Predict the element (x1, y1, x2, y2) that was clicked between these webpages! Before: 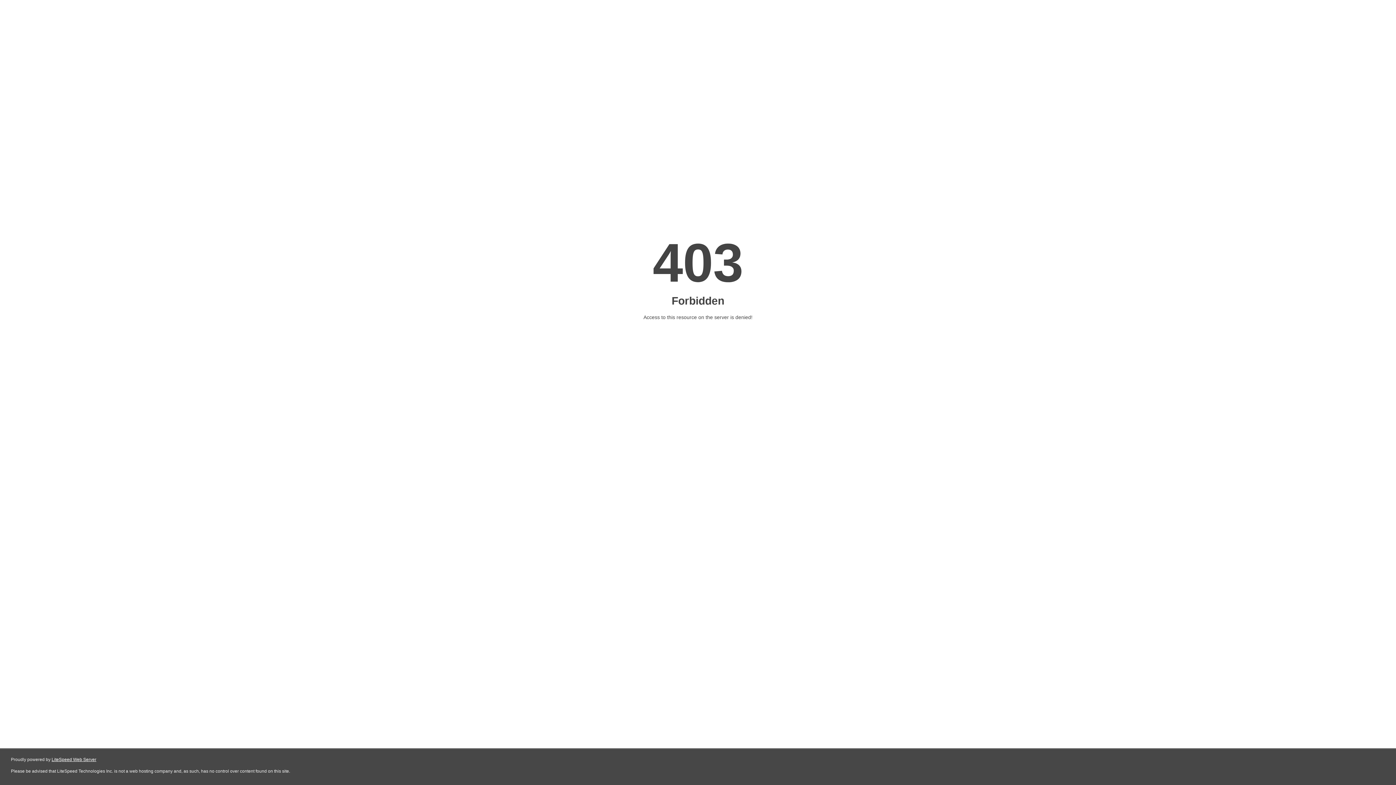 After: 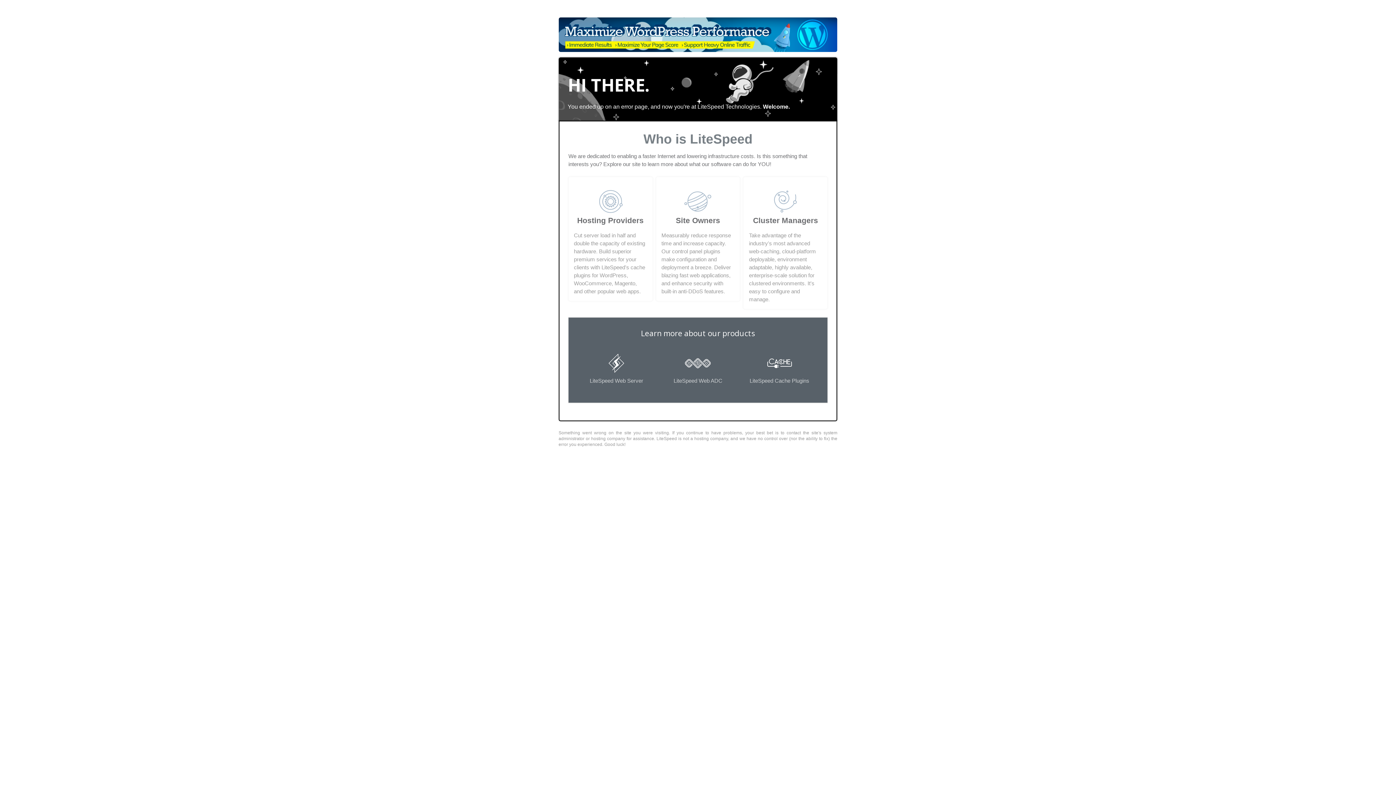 Action: bbox: (51, 757, 96, 762) label: LiteSpeed Web Server